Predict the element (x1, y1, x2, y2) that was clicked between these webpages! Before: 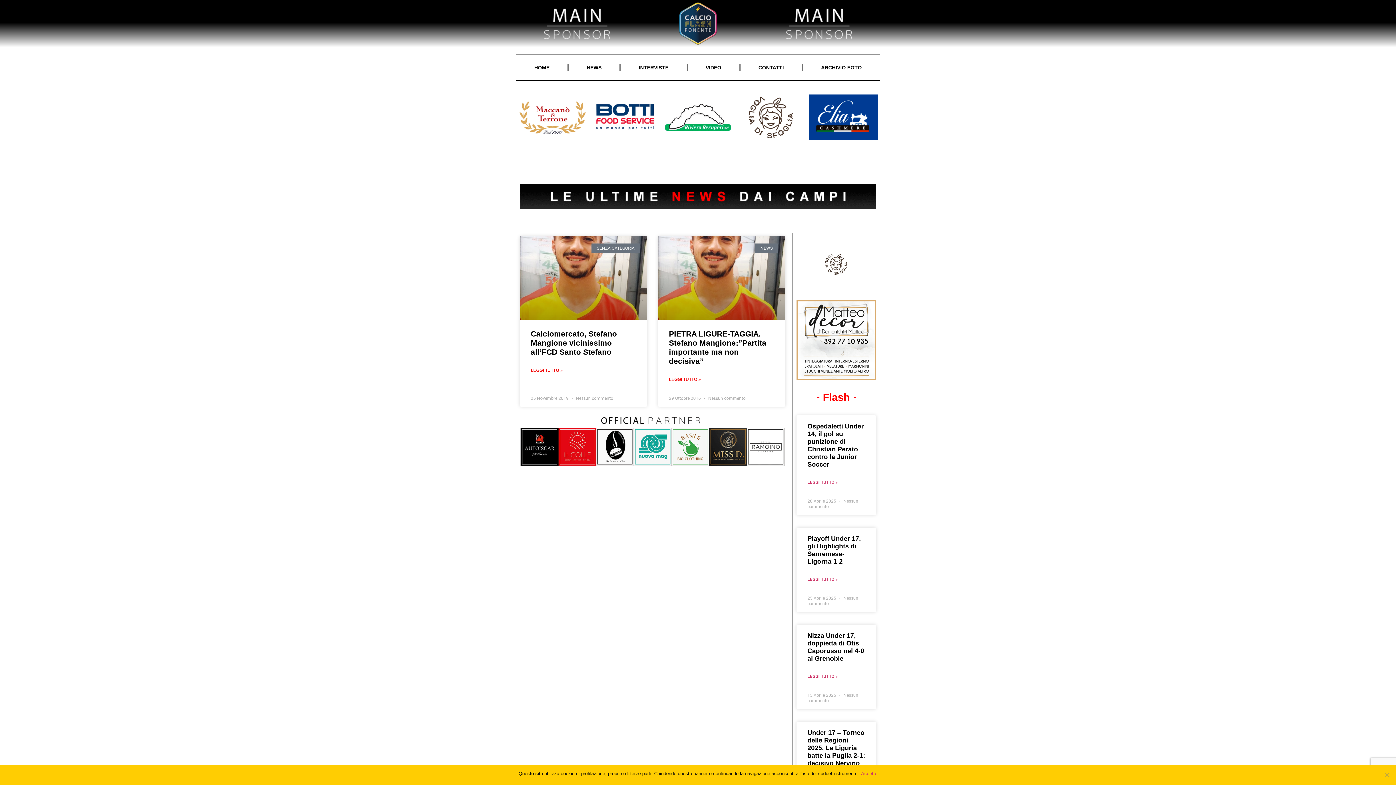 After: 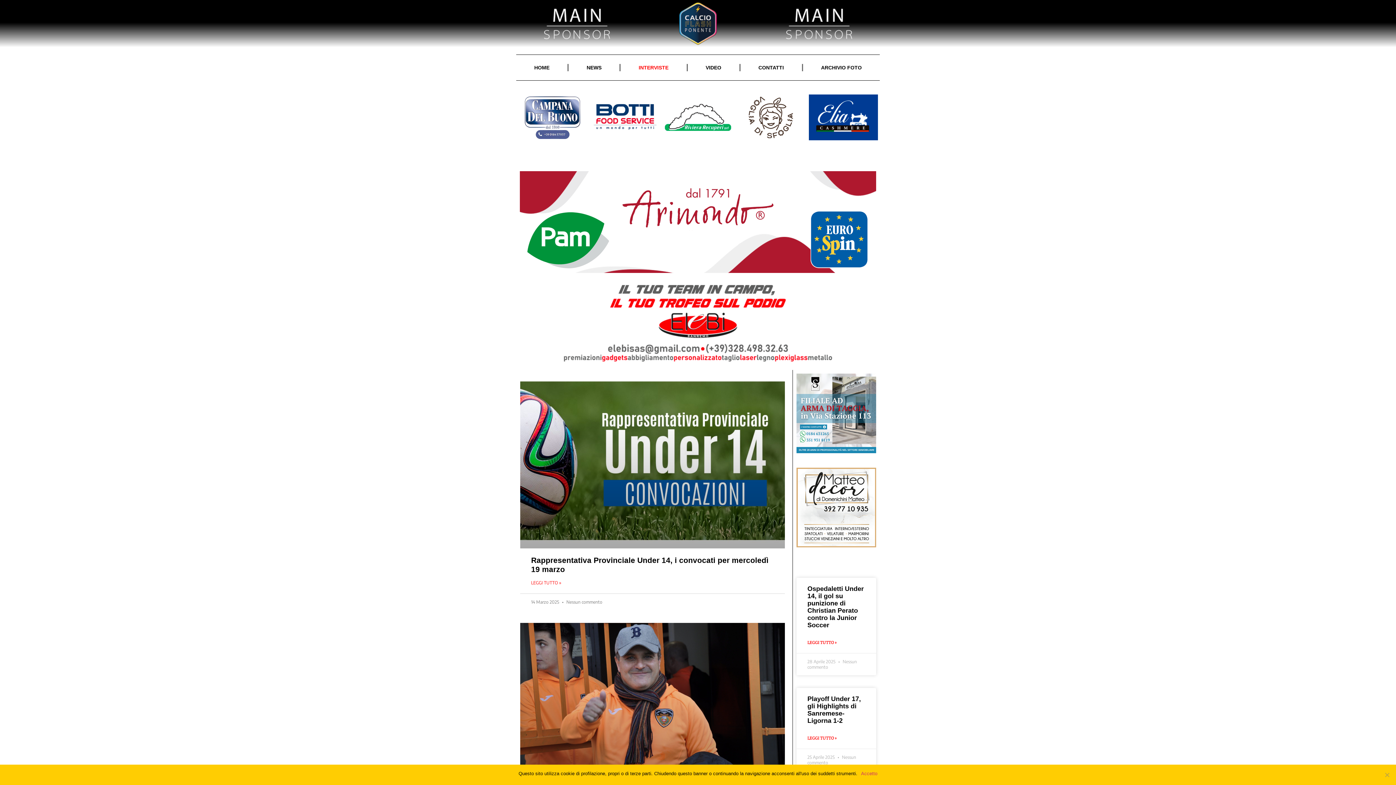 Action: bbox: (620, 62, 686, 73) label: INTERVISTE